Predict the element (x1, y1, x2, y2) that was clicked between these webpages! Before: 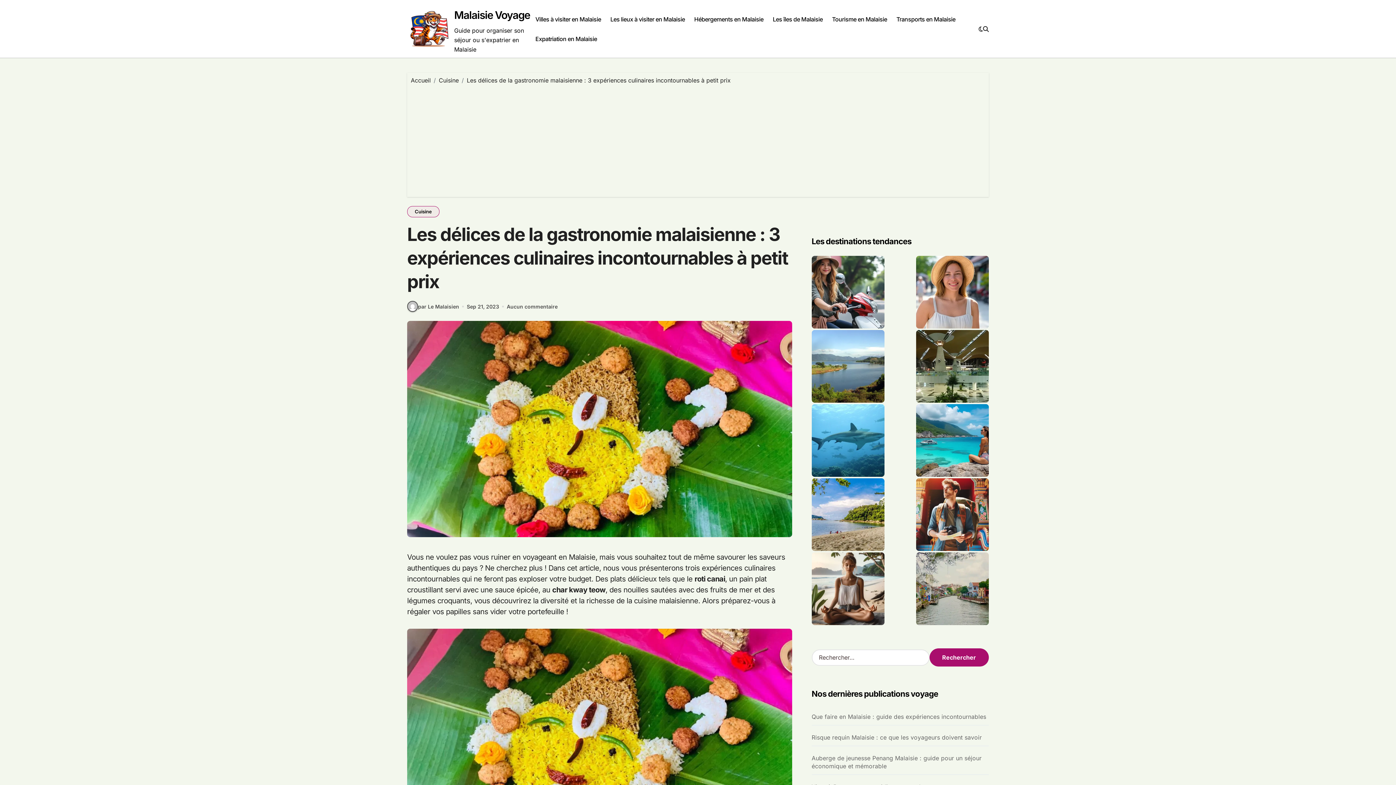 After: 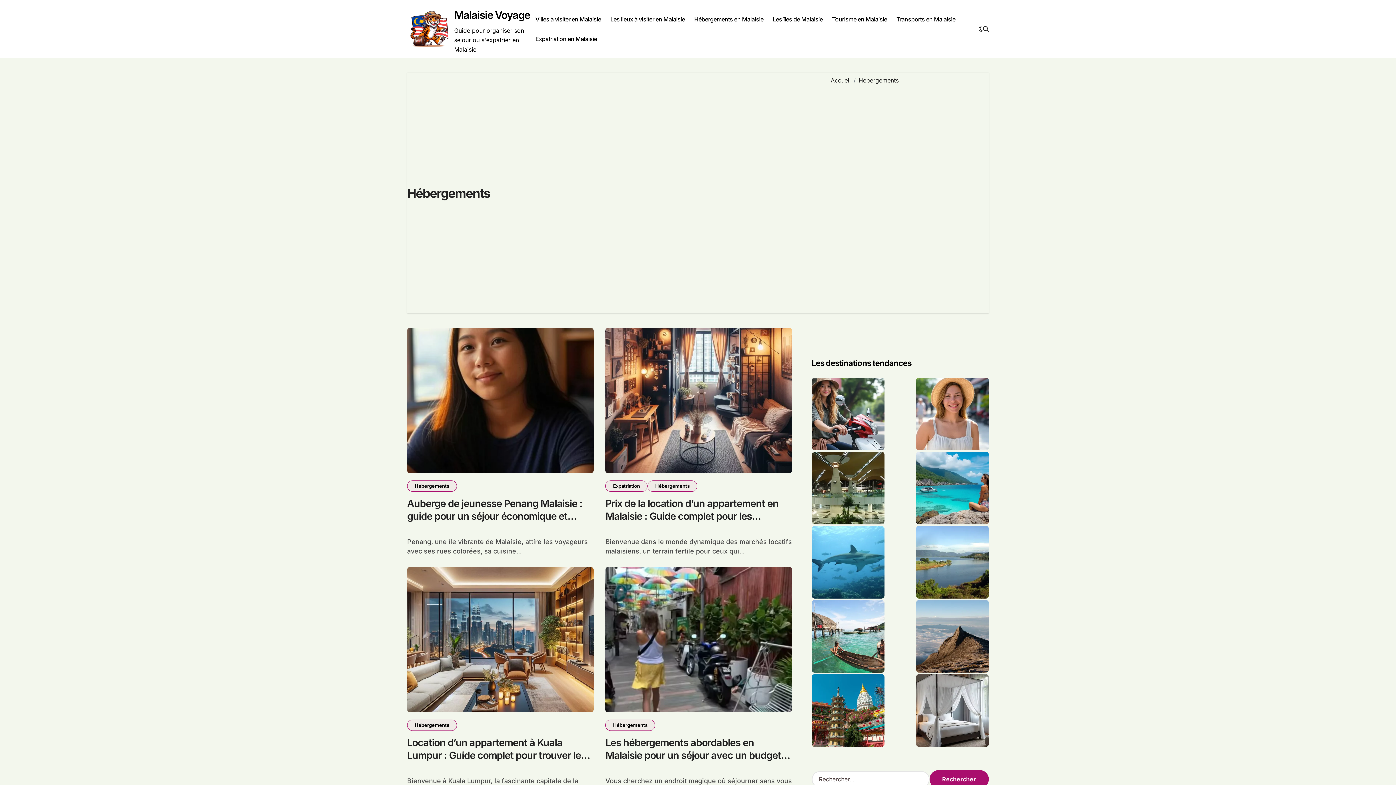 Action: label: Hébergements en Malaisie bbox: (689, 9, 768, 28)